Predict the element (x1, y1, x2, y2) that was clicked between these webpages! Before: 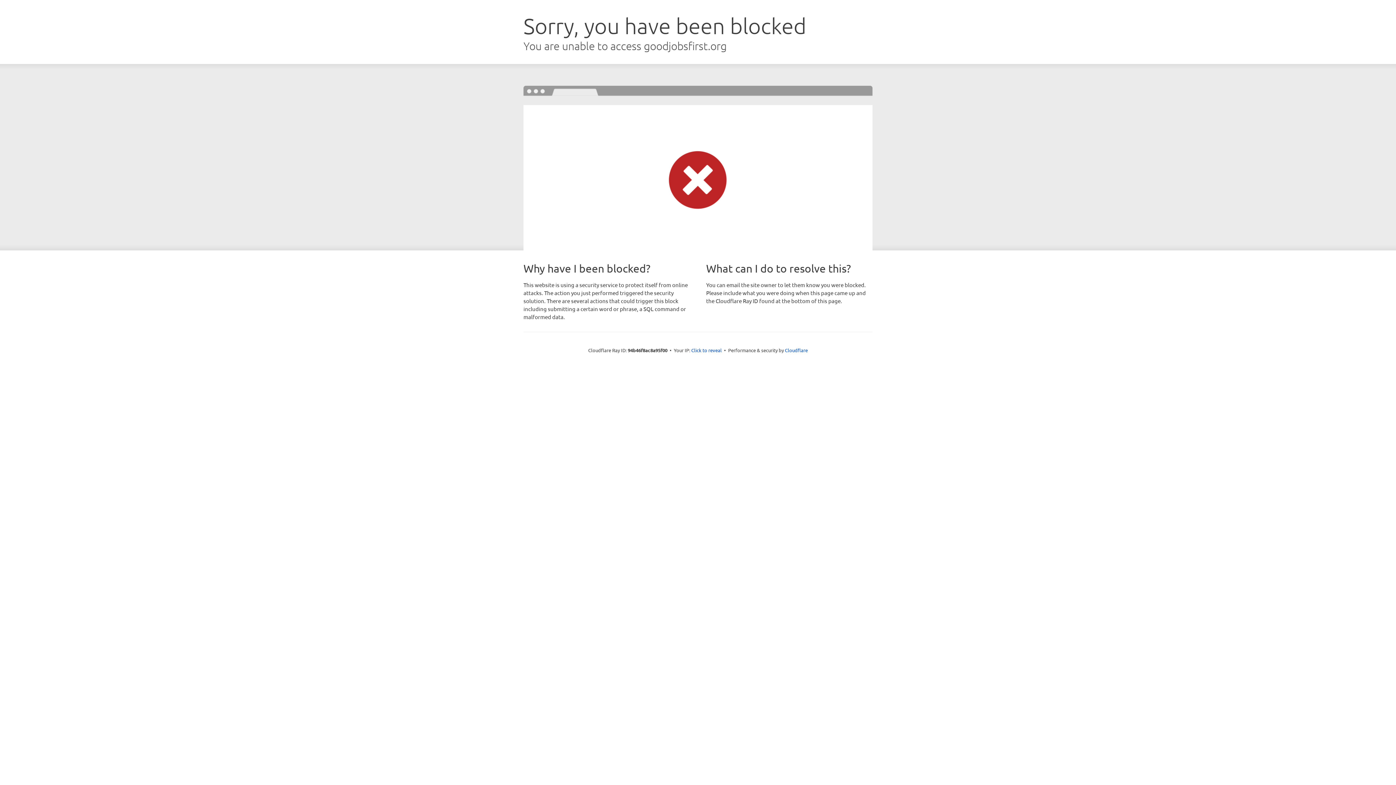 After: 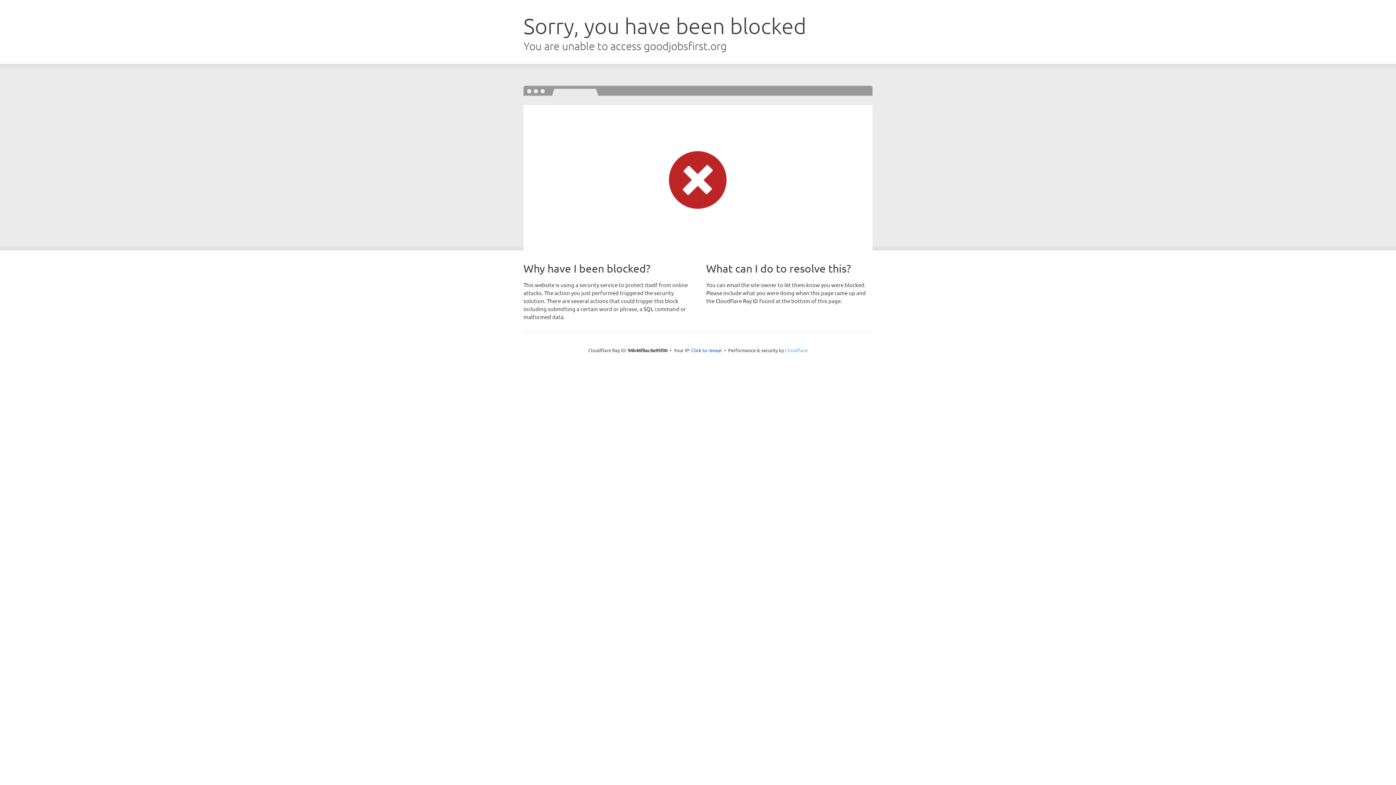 Action: label: Cloudflare bbox: (785, 347, 808, 353)